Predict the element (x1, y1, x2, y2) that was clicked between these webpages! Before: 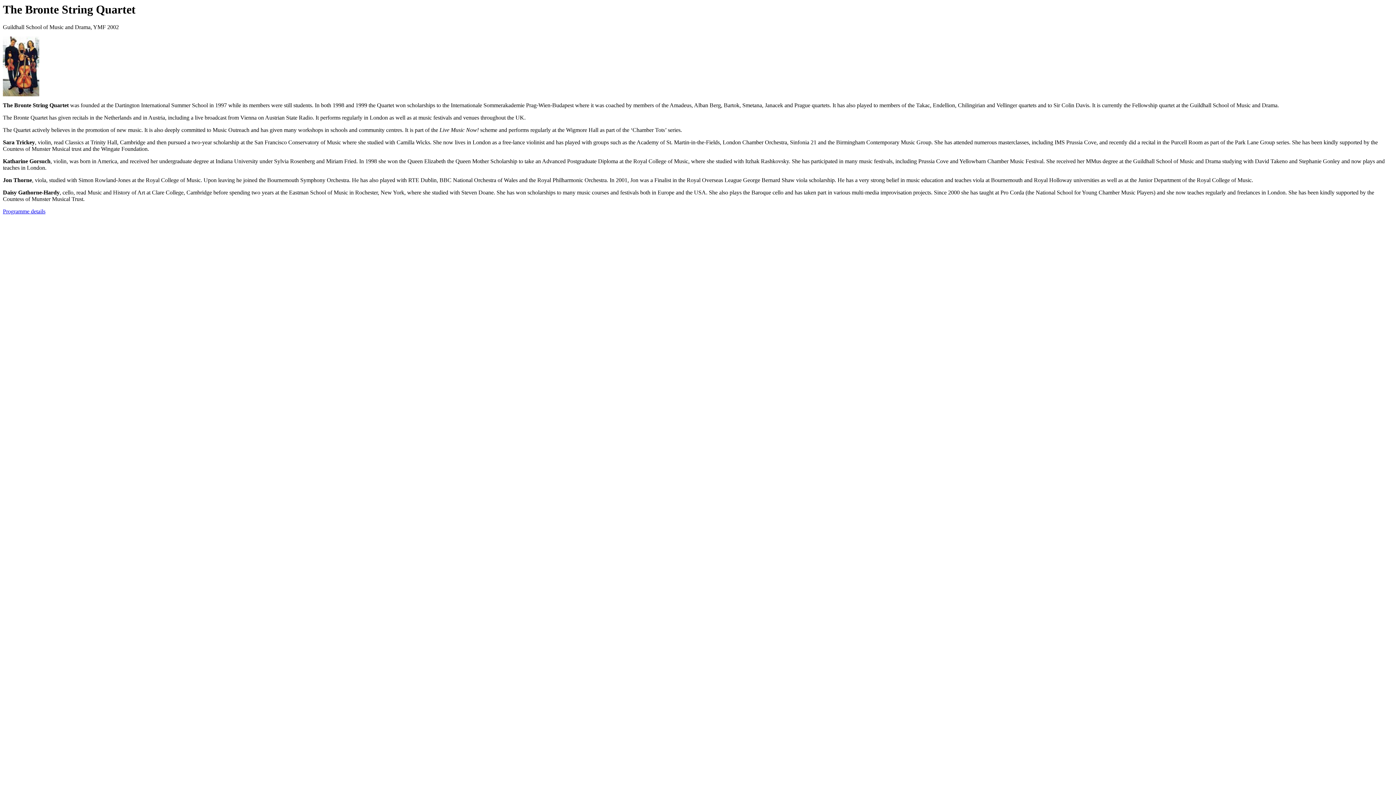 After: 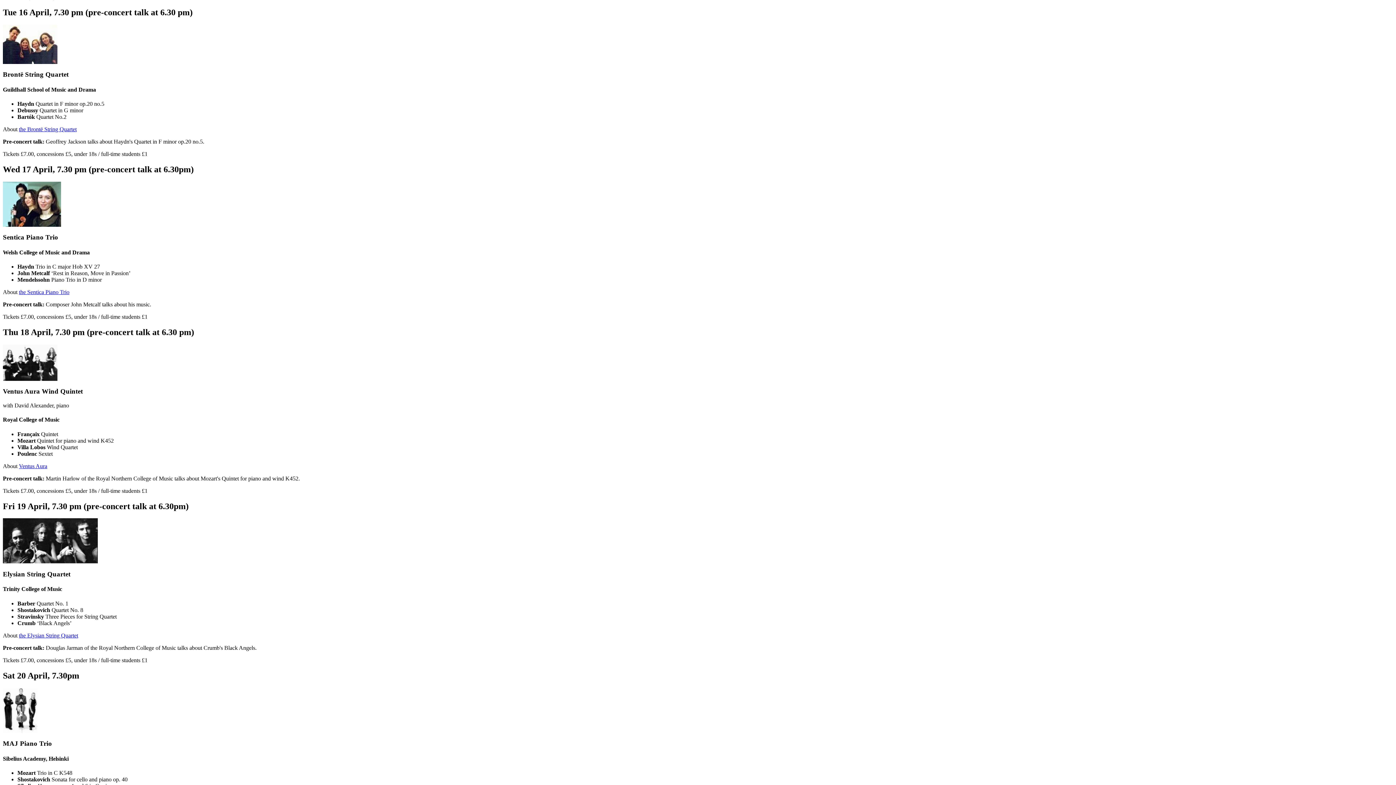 Action: label: Programme details bbox: (2, 208, 45, 214)